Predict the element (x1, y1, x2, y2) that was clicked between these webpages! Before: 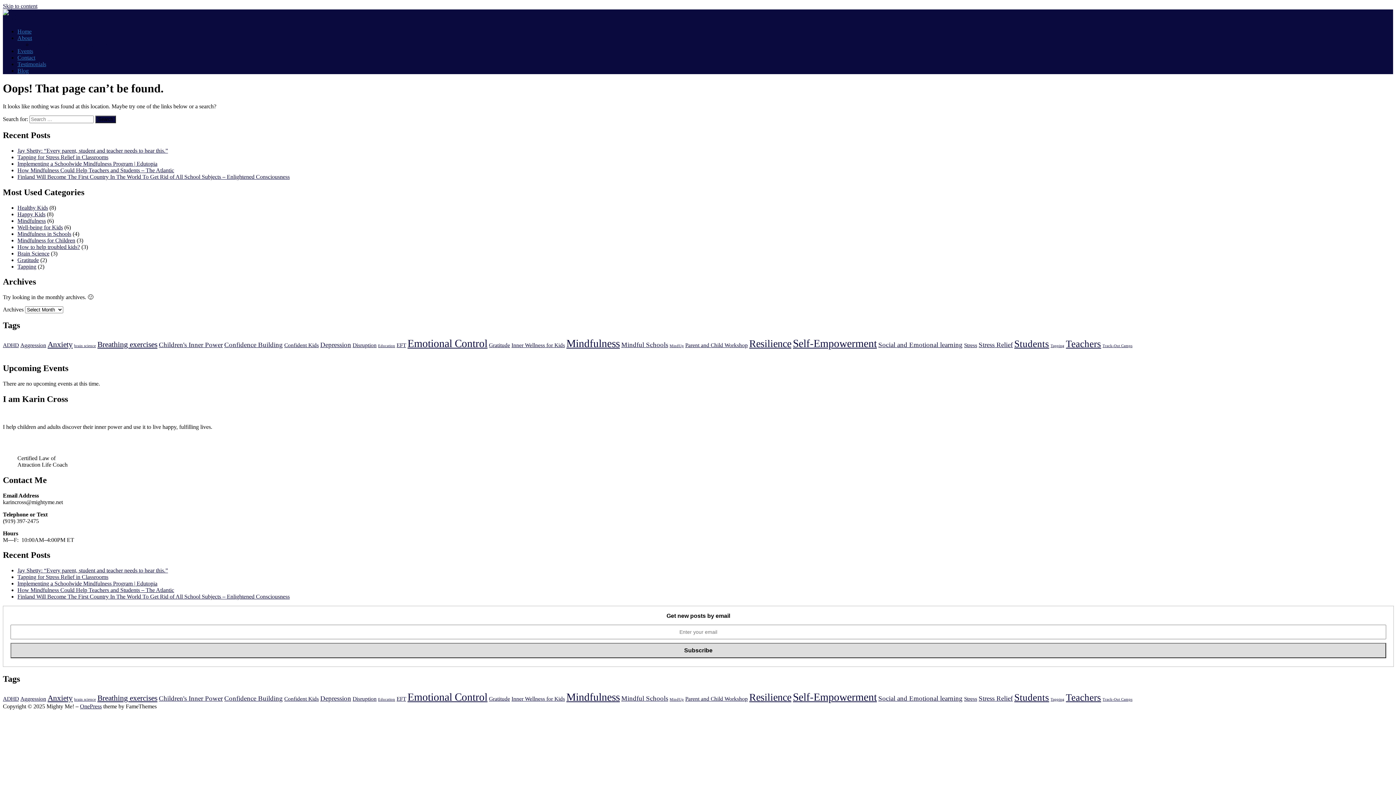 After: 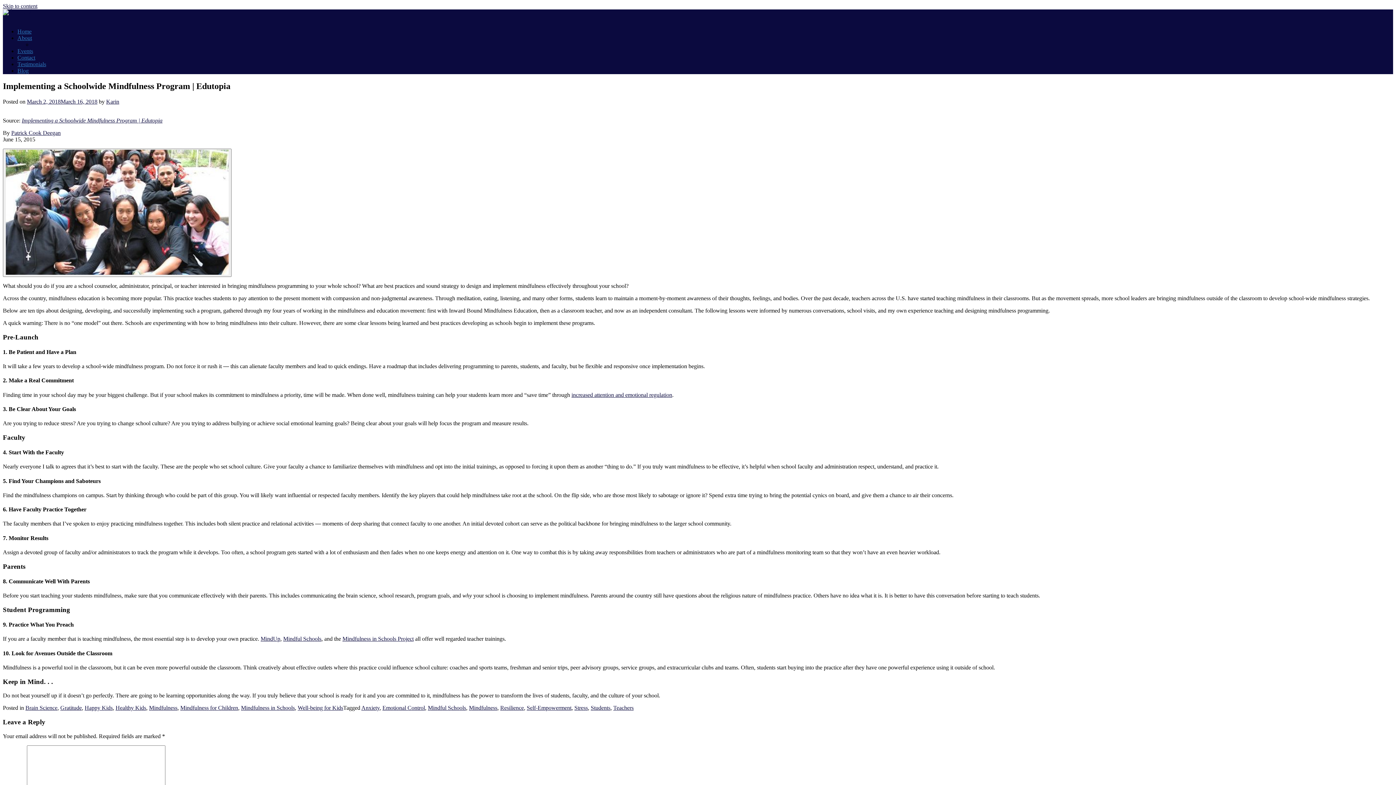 Action: label: Implementing a Schoolwide Mindfulness Program | Edutopia bbox: (17, 580, 157, 587)